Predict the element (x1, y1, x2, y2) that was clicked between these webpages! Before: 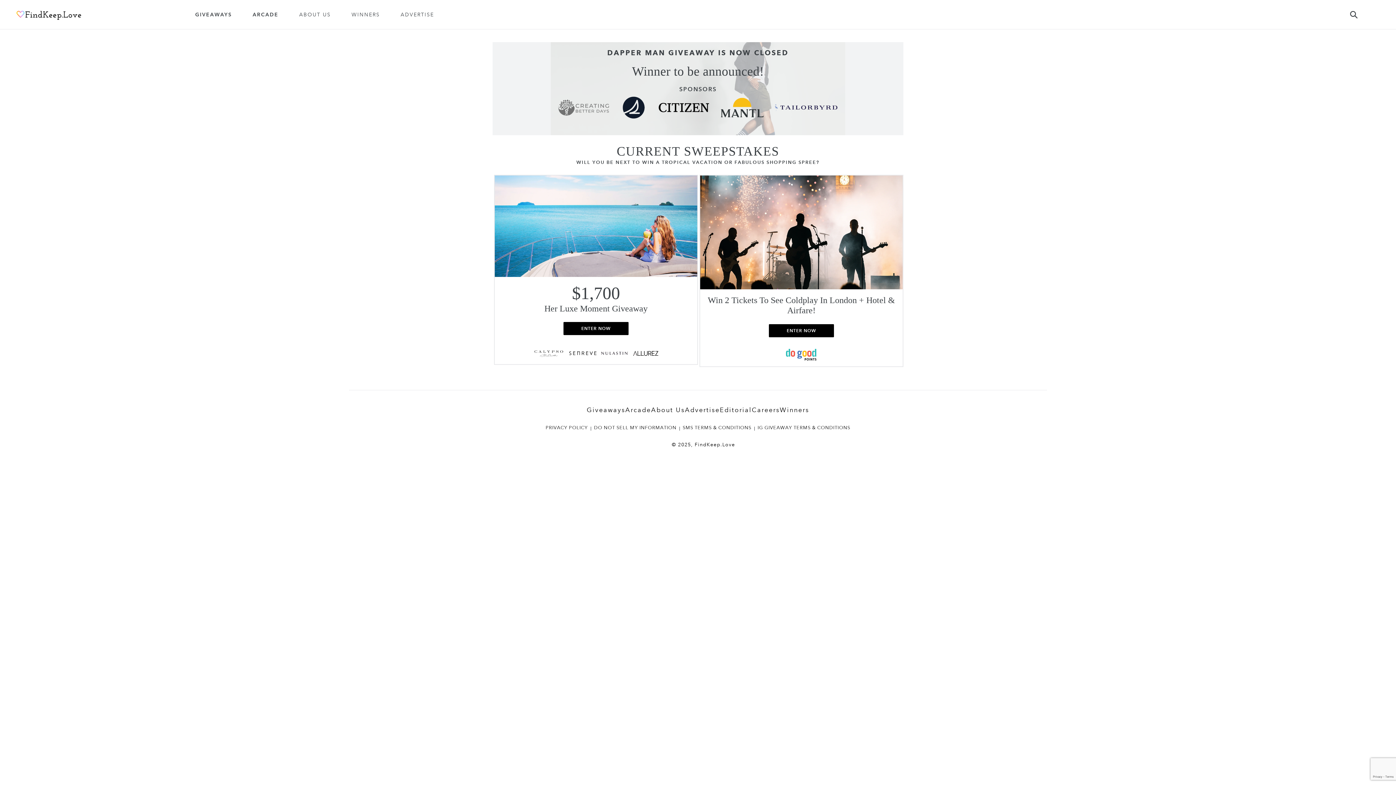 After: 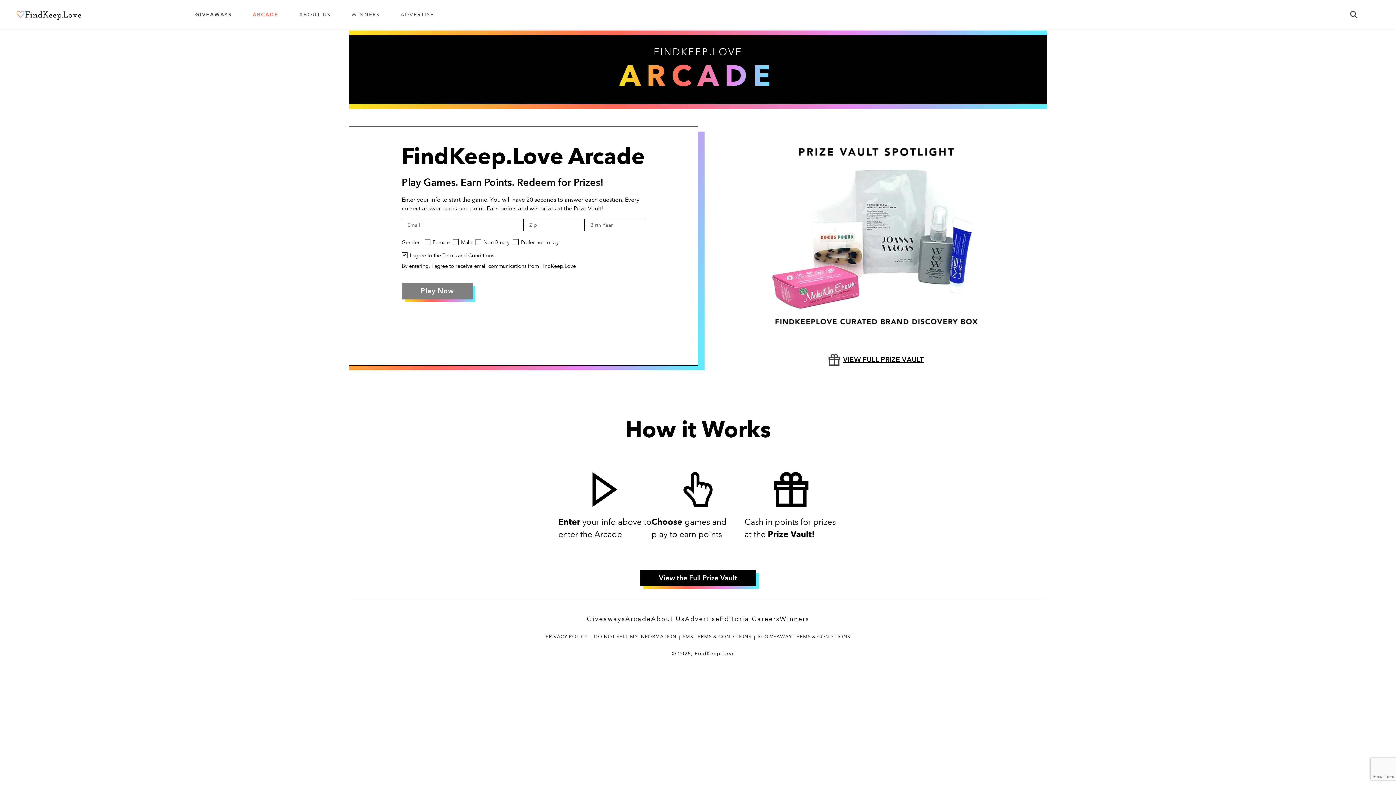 Action: bbox: (625, 405, 651, 416) label: Arcade